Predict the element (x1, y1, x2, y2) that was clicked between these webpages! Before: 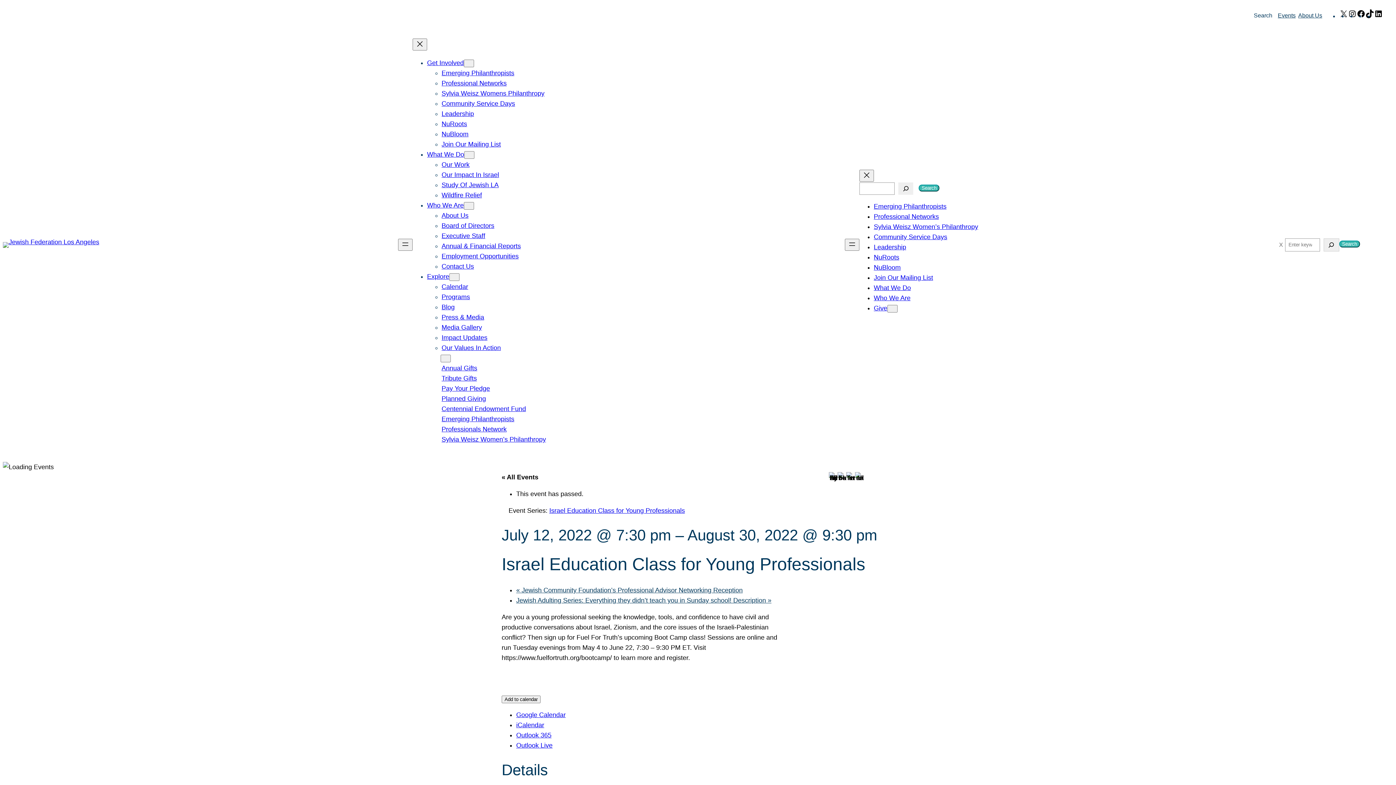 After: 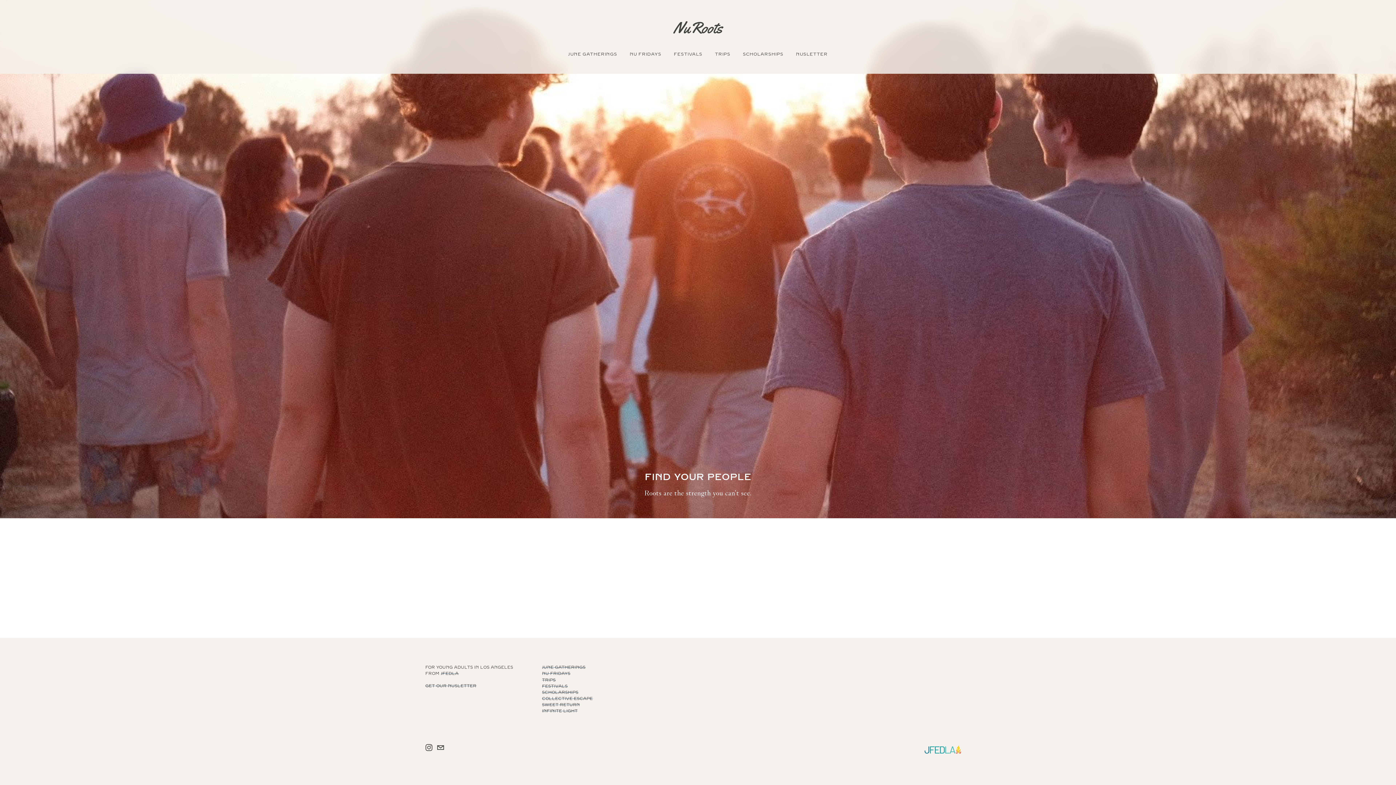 Action: bbox: (874, 253, 899, 261) label: NuRoots